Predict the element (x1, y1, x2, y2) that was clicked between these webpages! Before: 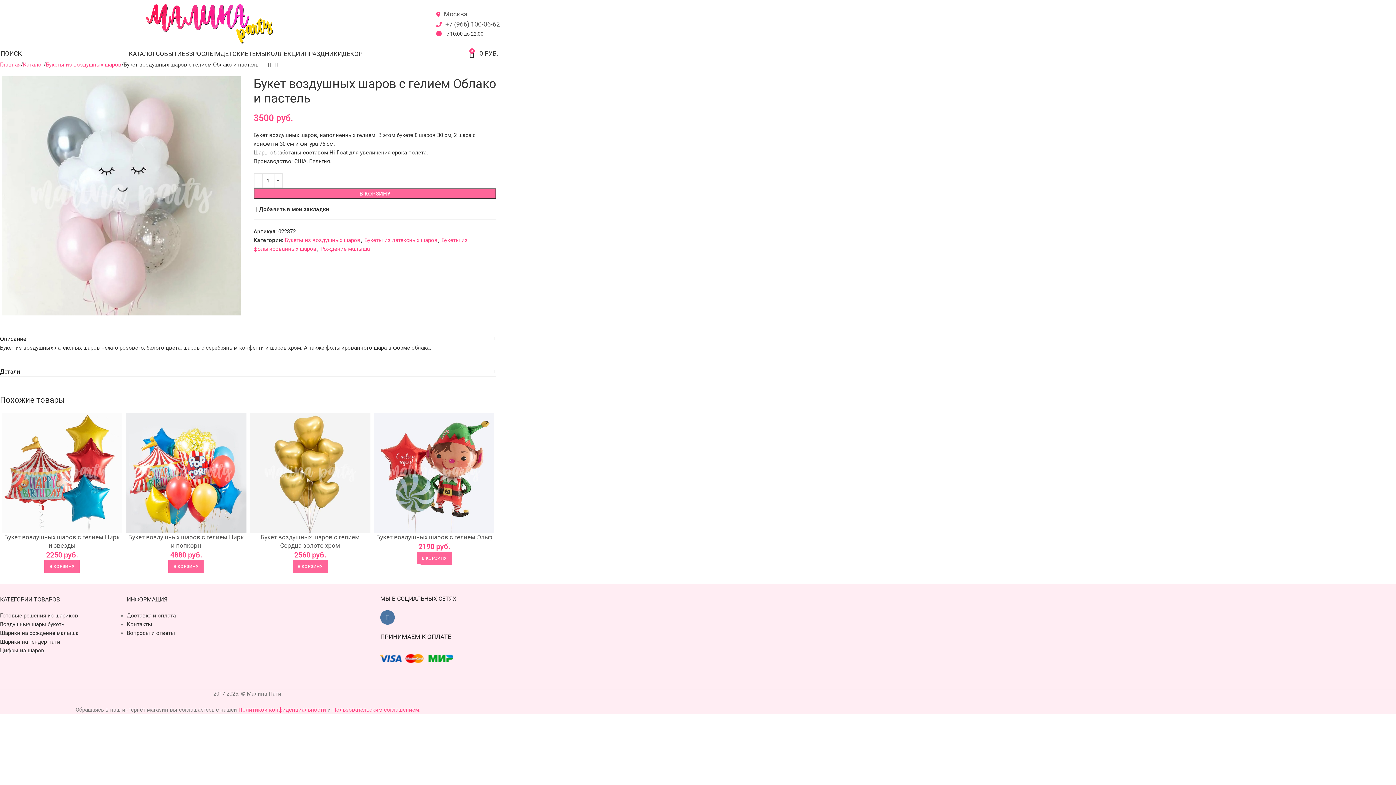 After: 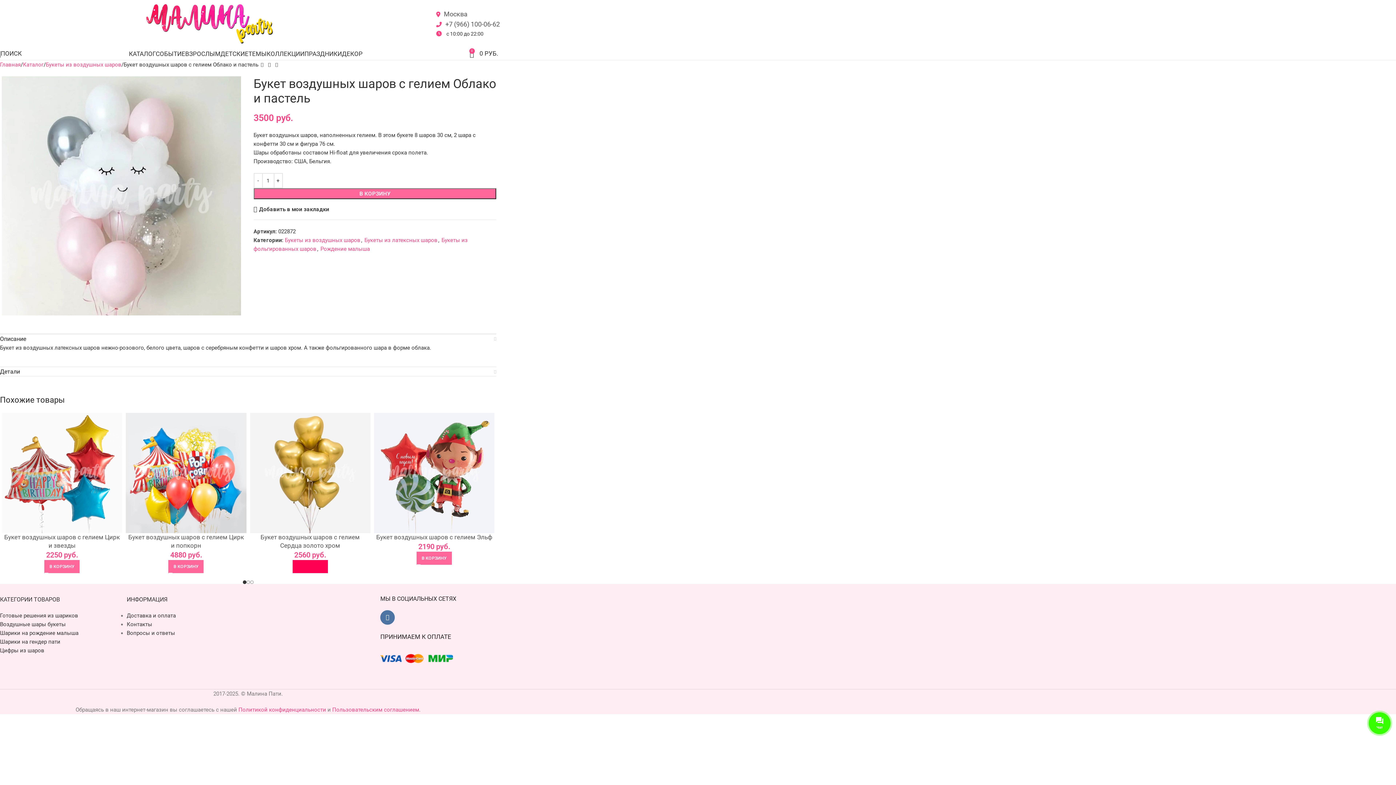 Action: label: Добавить в корзину “Букет воздушных шаров с гелием Сердца золото хром” bbox: (292, 560, 327, 573)